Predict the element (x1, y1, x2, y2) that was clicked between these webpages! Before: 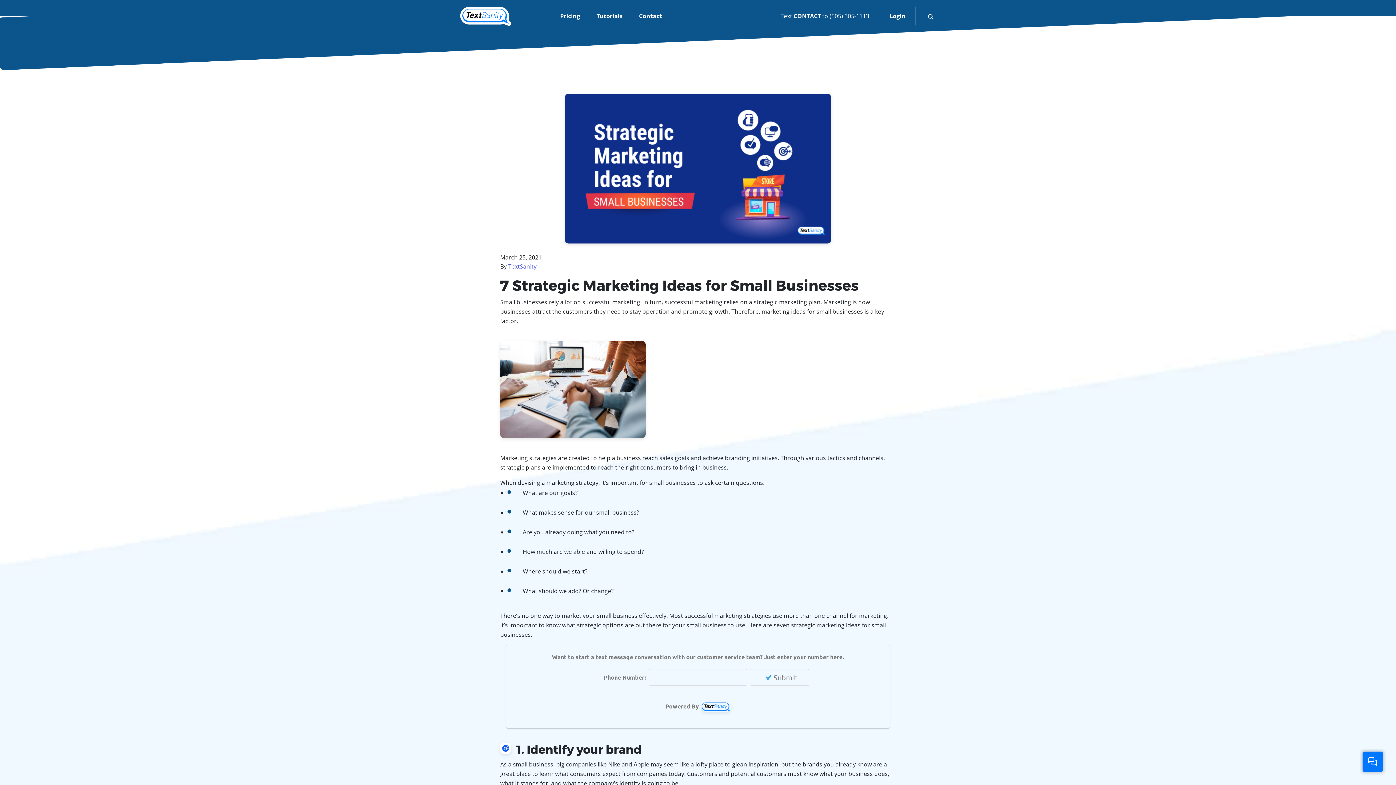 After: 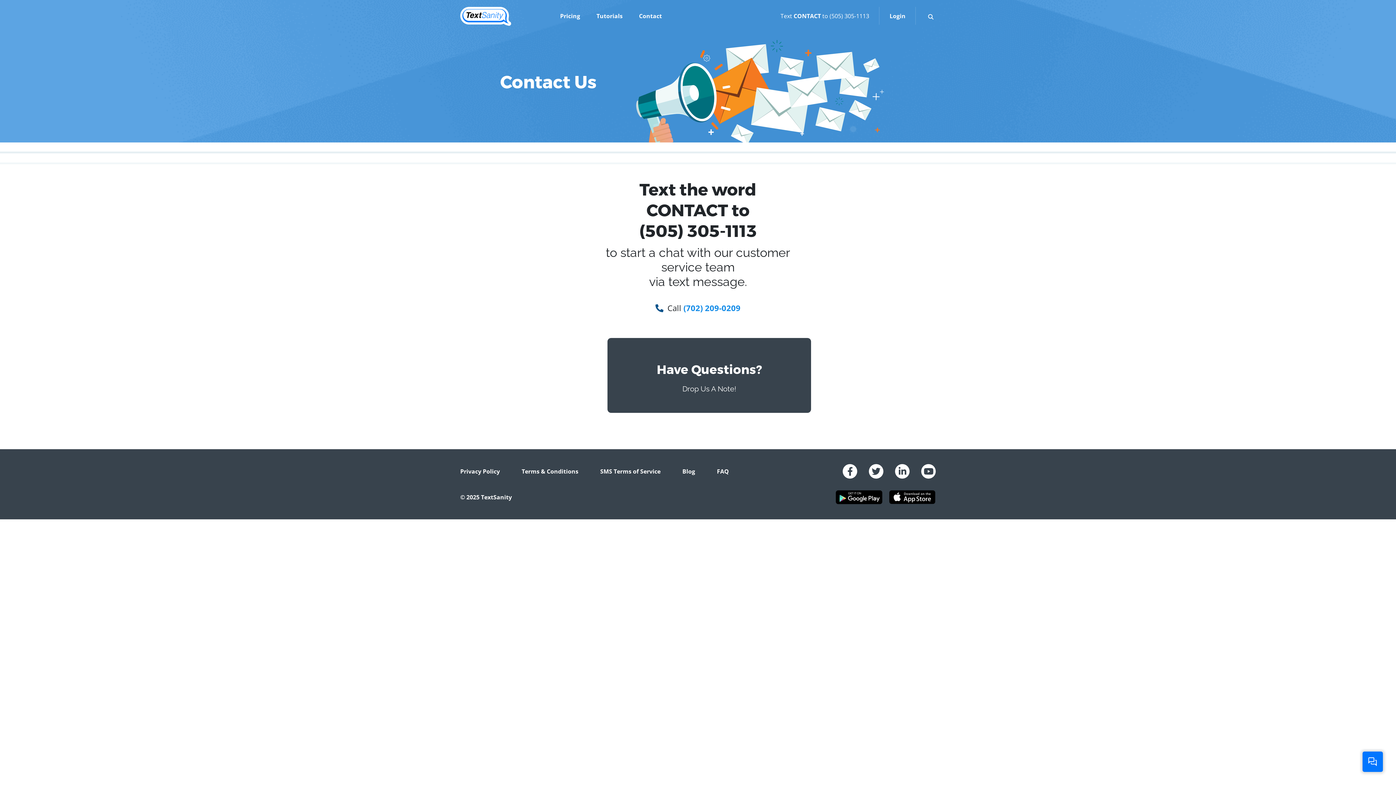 Action: label: Contact bbox: (639, 11, 662, 19)